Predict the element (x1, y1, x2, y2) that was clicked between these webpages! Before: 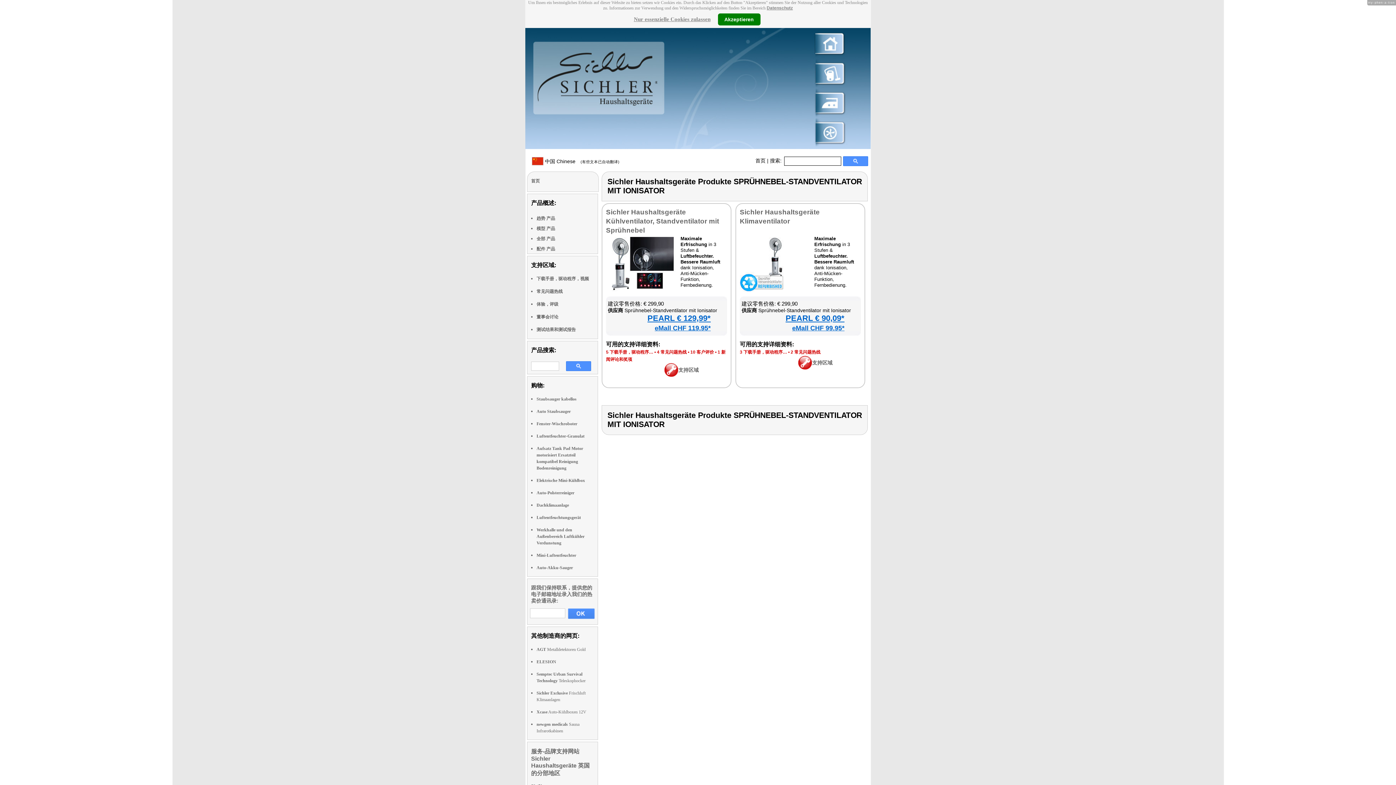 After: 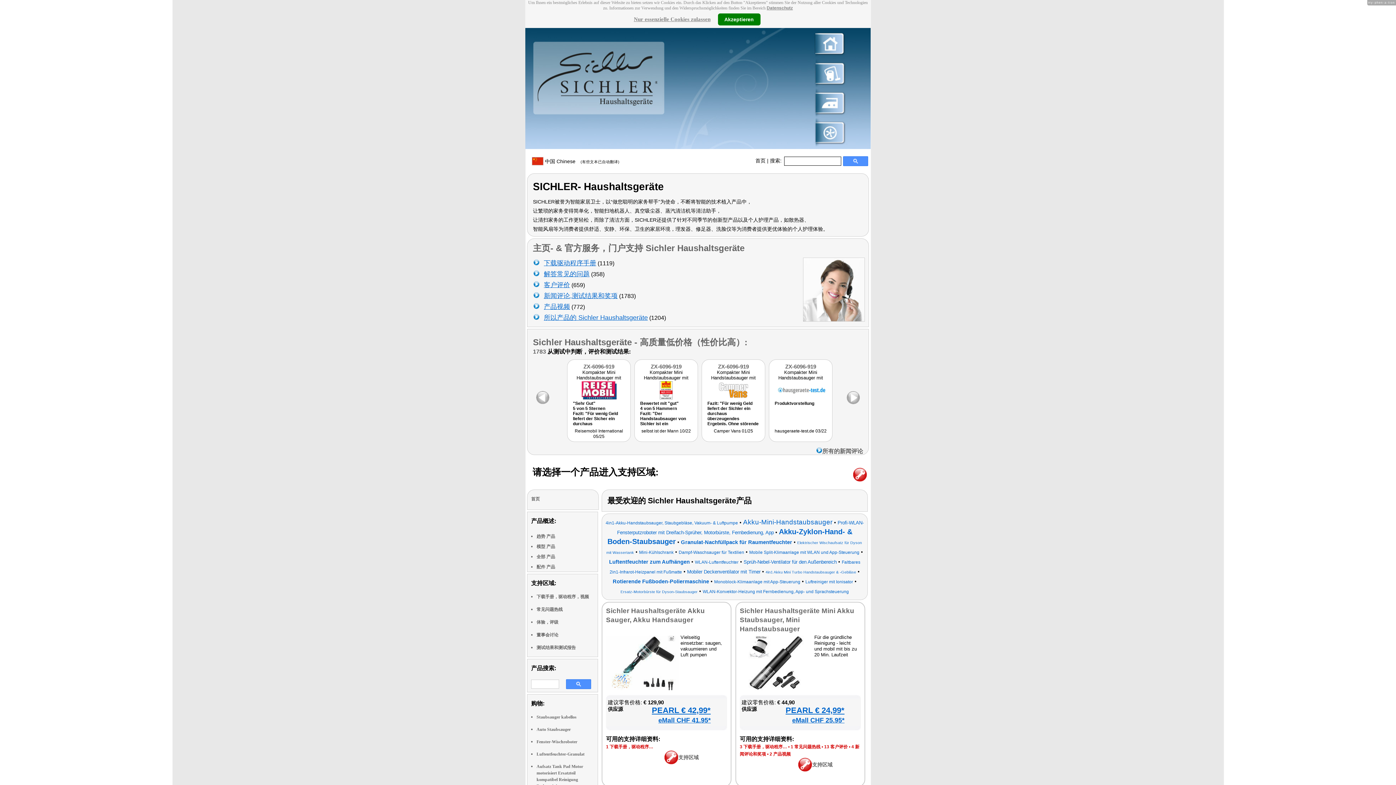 Action: bbox: (525, 143, 870, 150)